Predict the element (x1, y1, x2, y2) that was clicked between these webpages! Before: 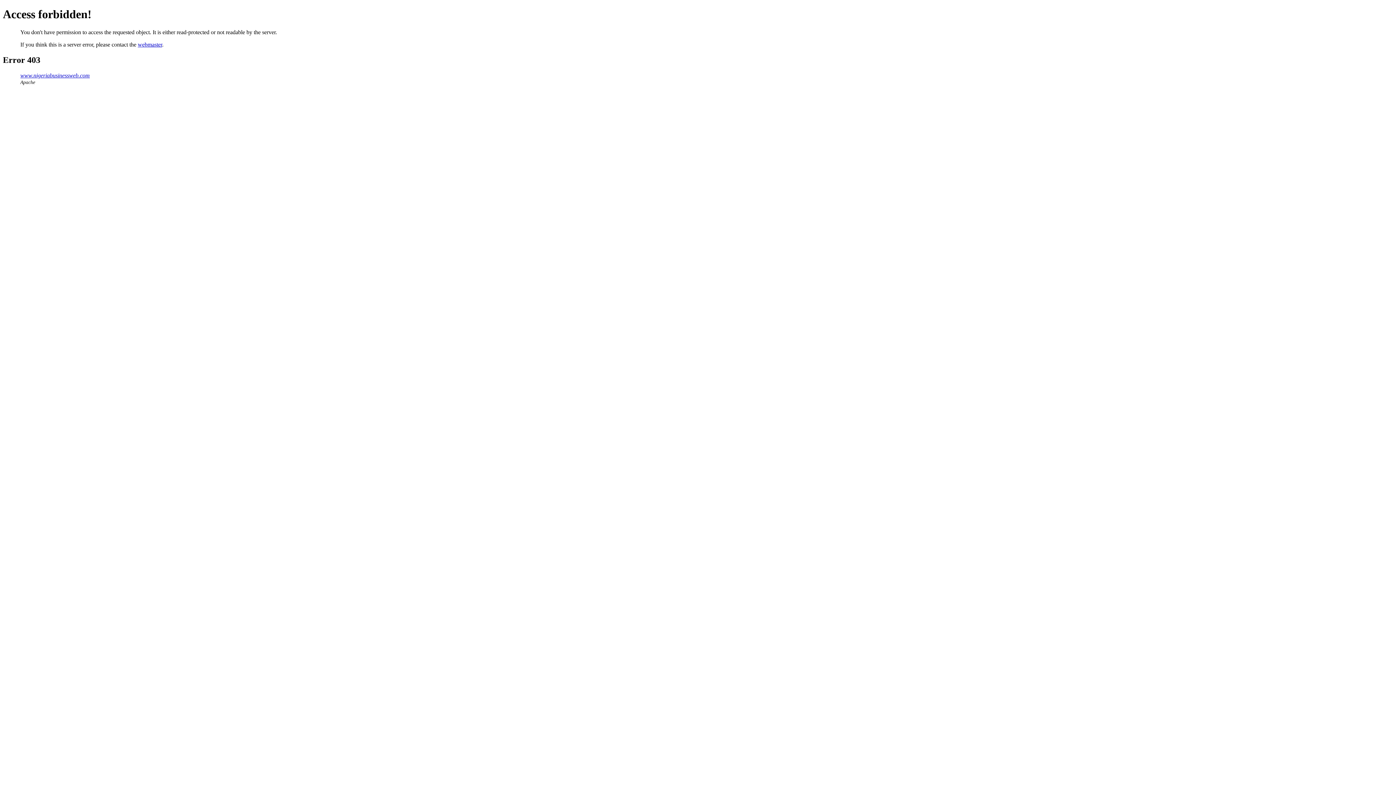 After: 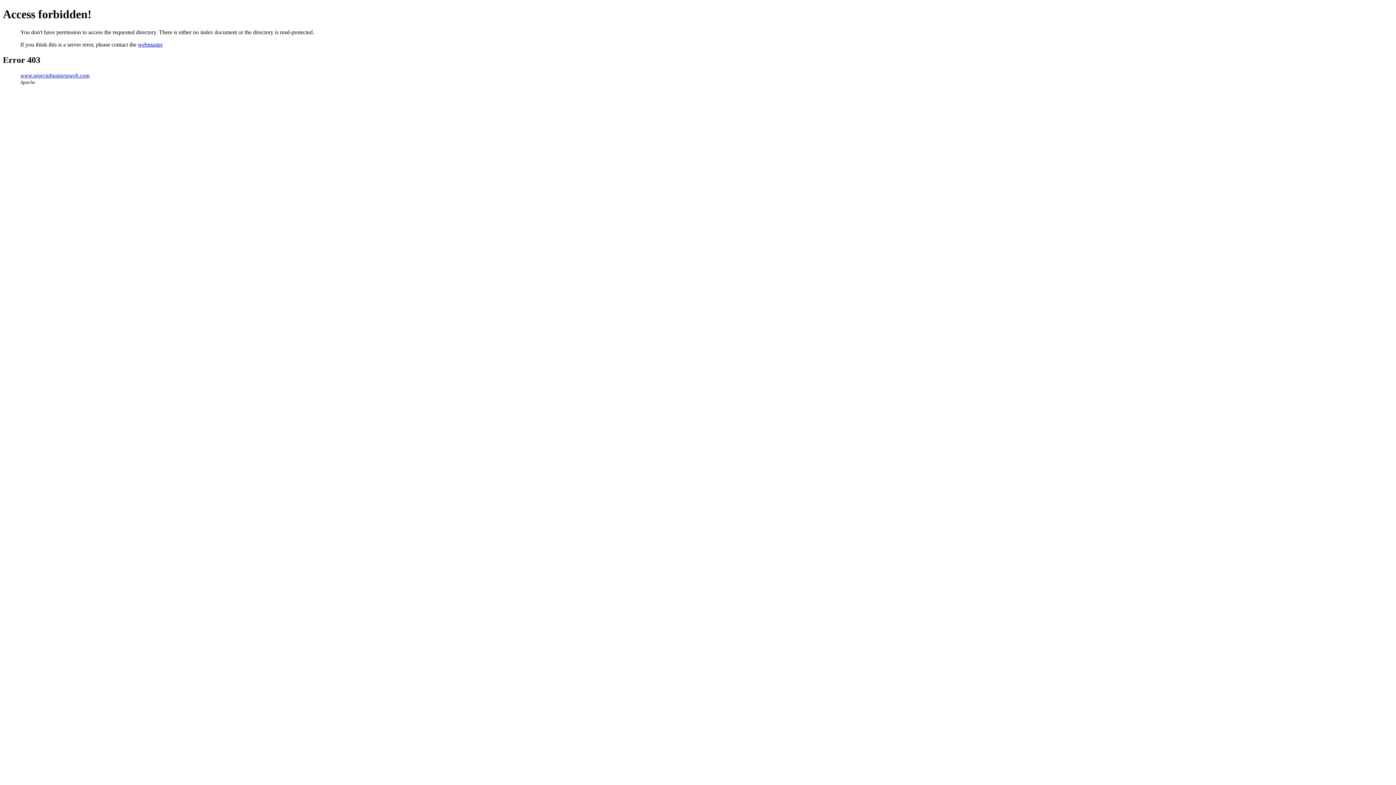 Action: label: www.nigeriabusinessweb.com bbox: (20, 72, 89, 78)